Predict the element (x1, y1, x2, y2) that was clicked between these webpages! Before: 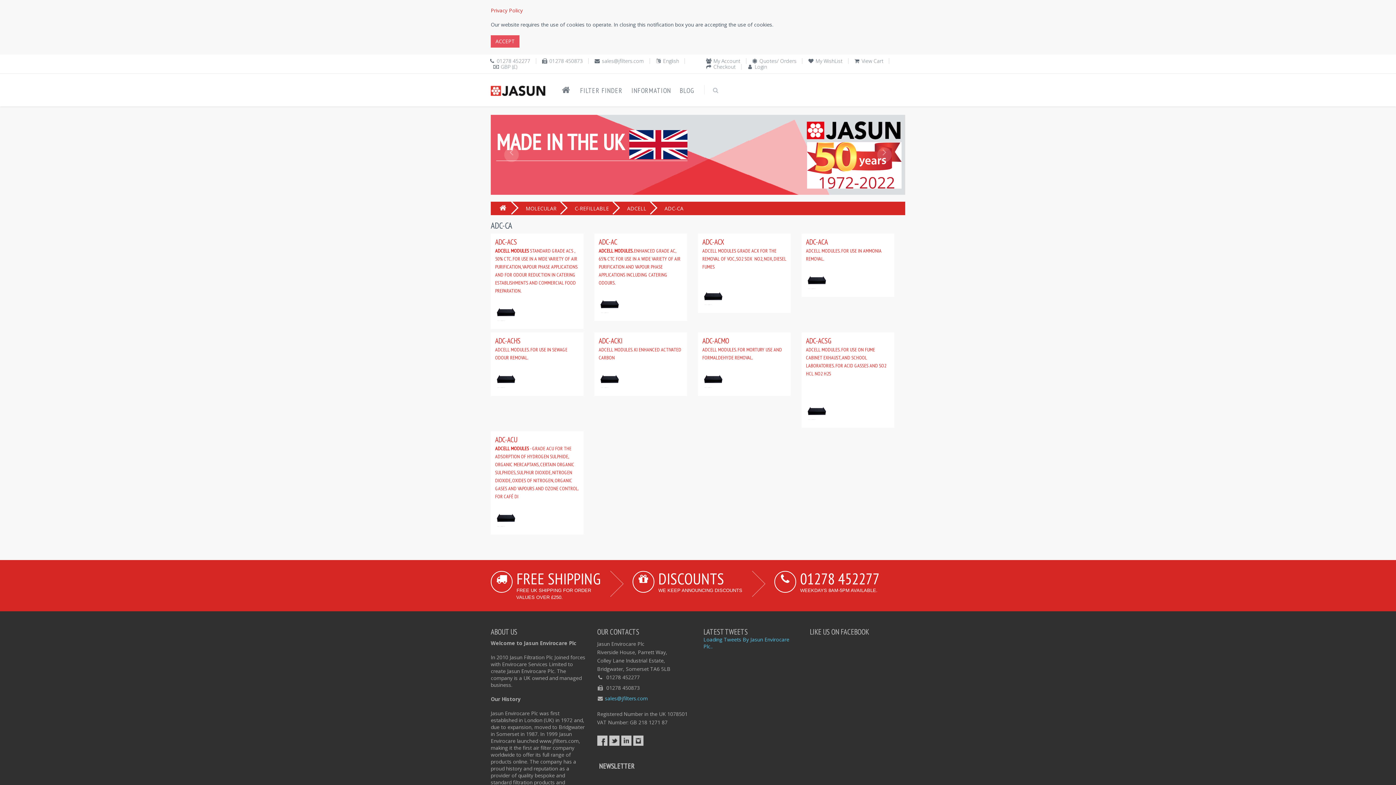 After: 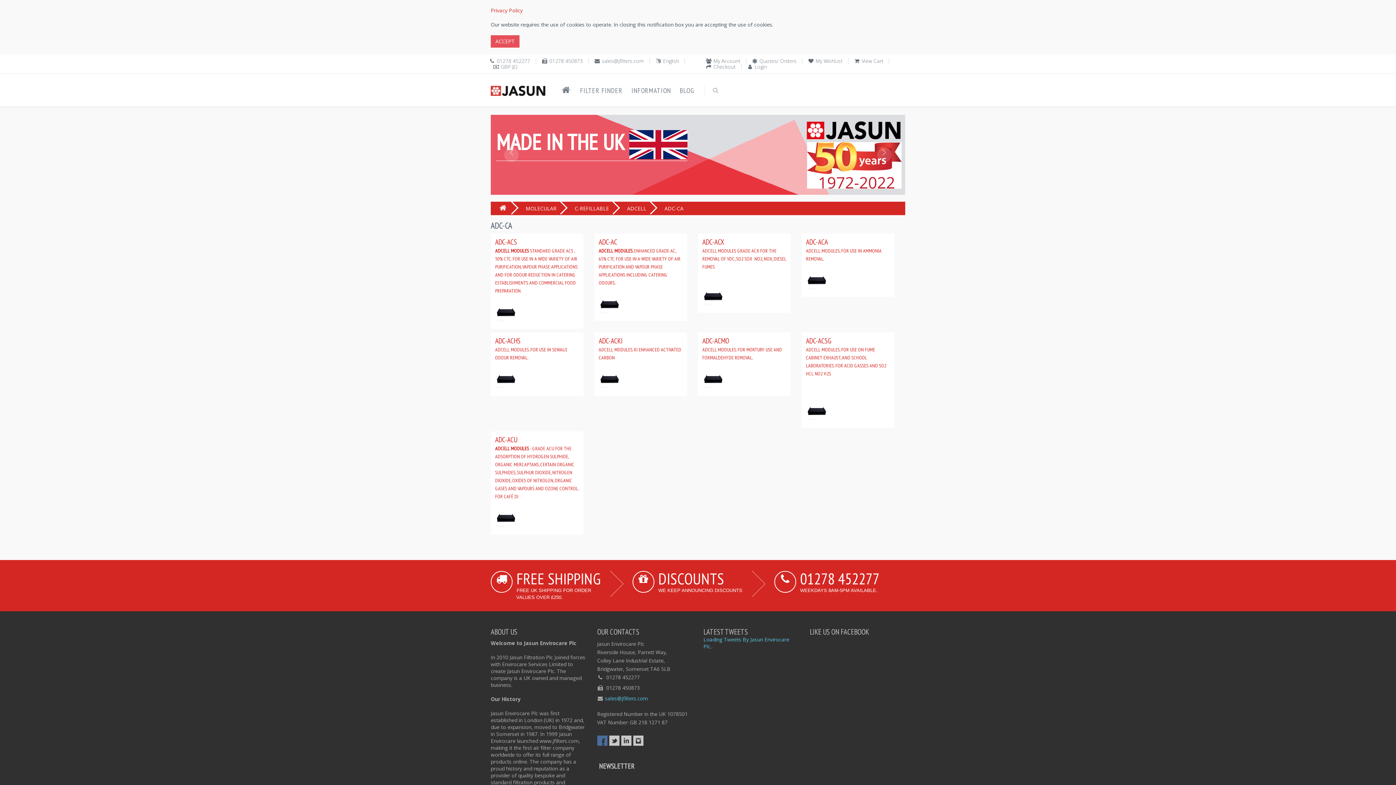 Action: bbox: (597, 736, 607, 746)